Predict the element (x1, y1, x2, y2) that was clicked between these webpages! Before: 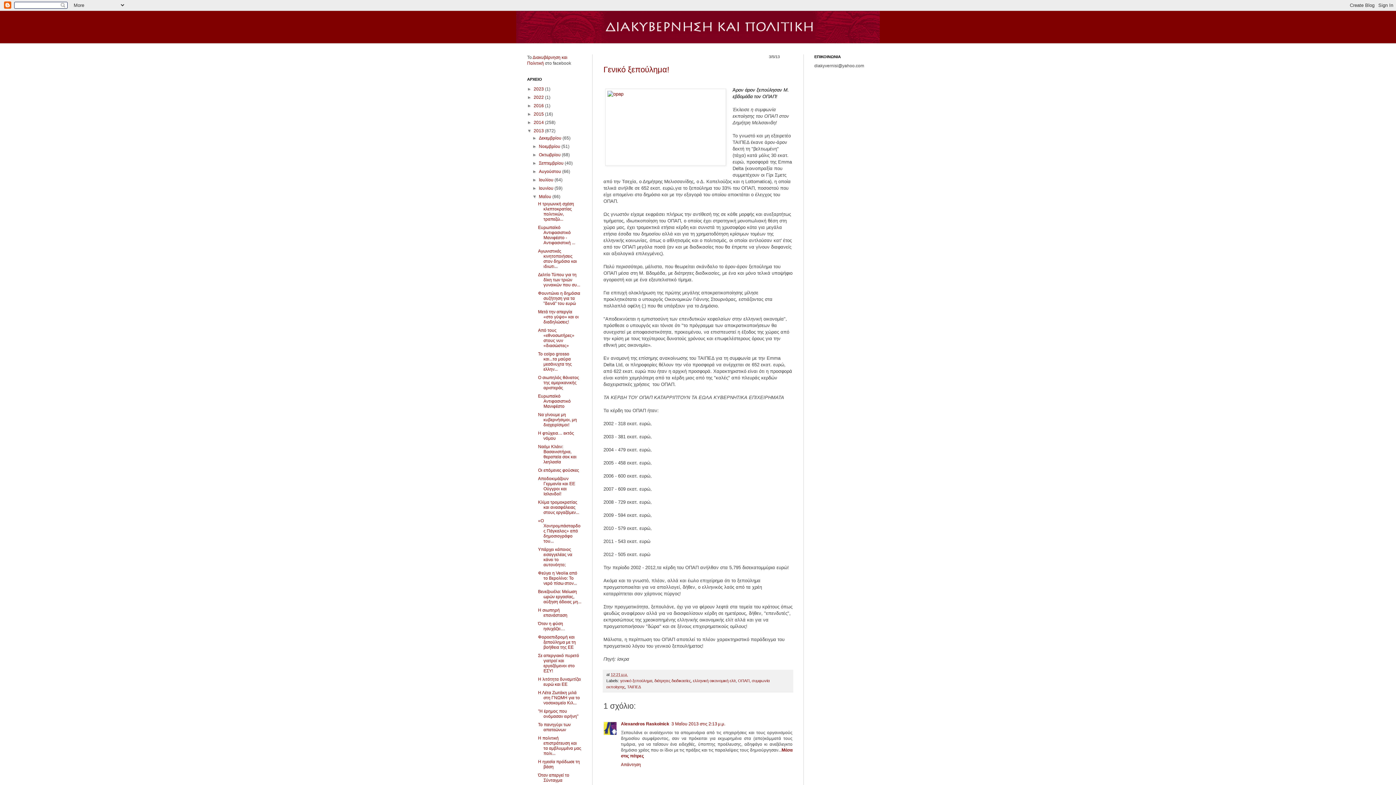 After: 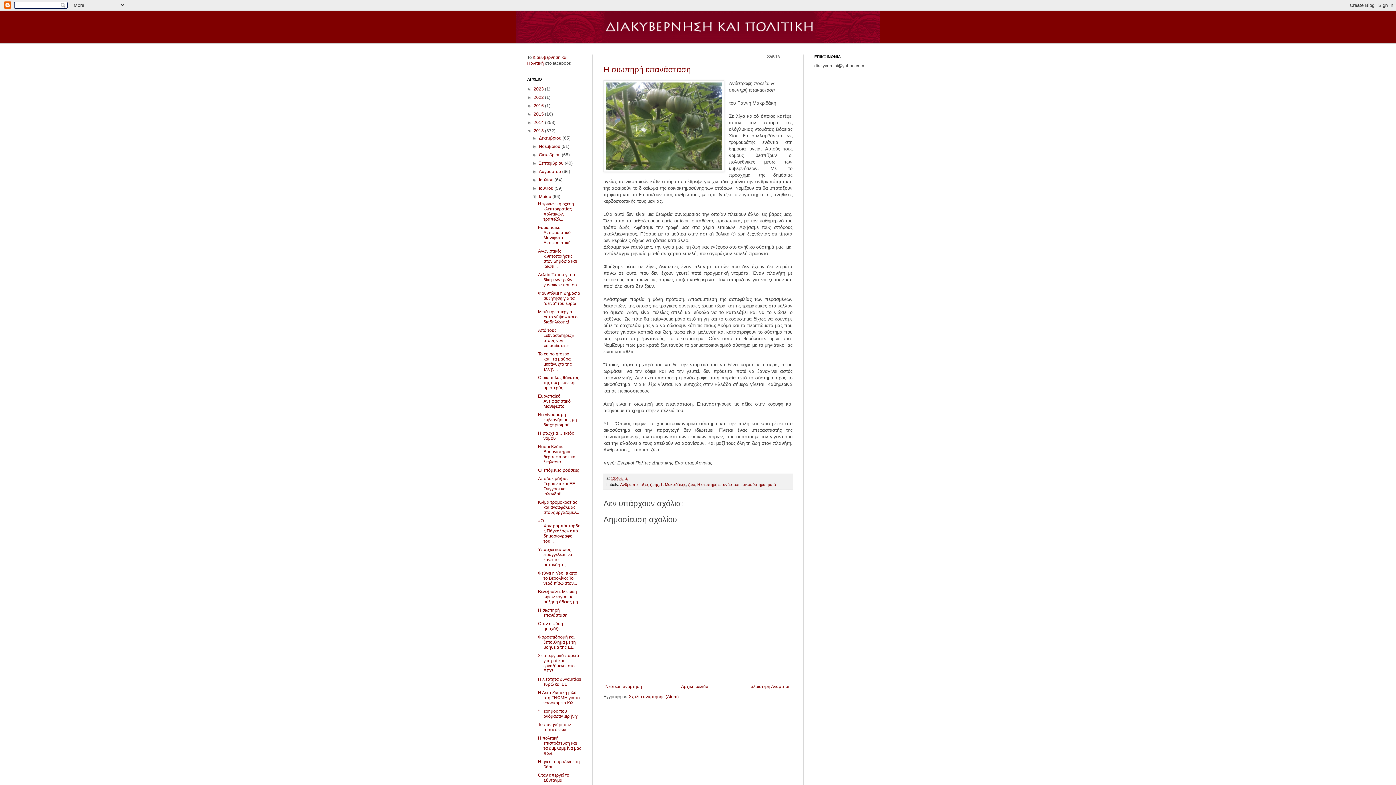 Action: label: Η σιωπηρή επανάσταση bbox: (538, 608, 567, 618)